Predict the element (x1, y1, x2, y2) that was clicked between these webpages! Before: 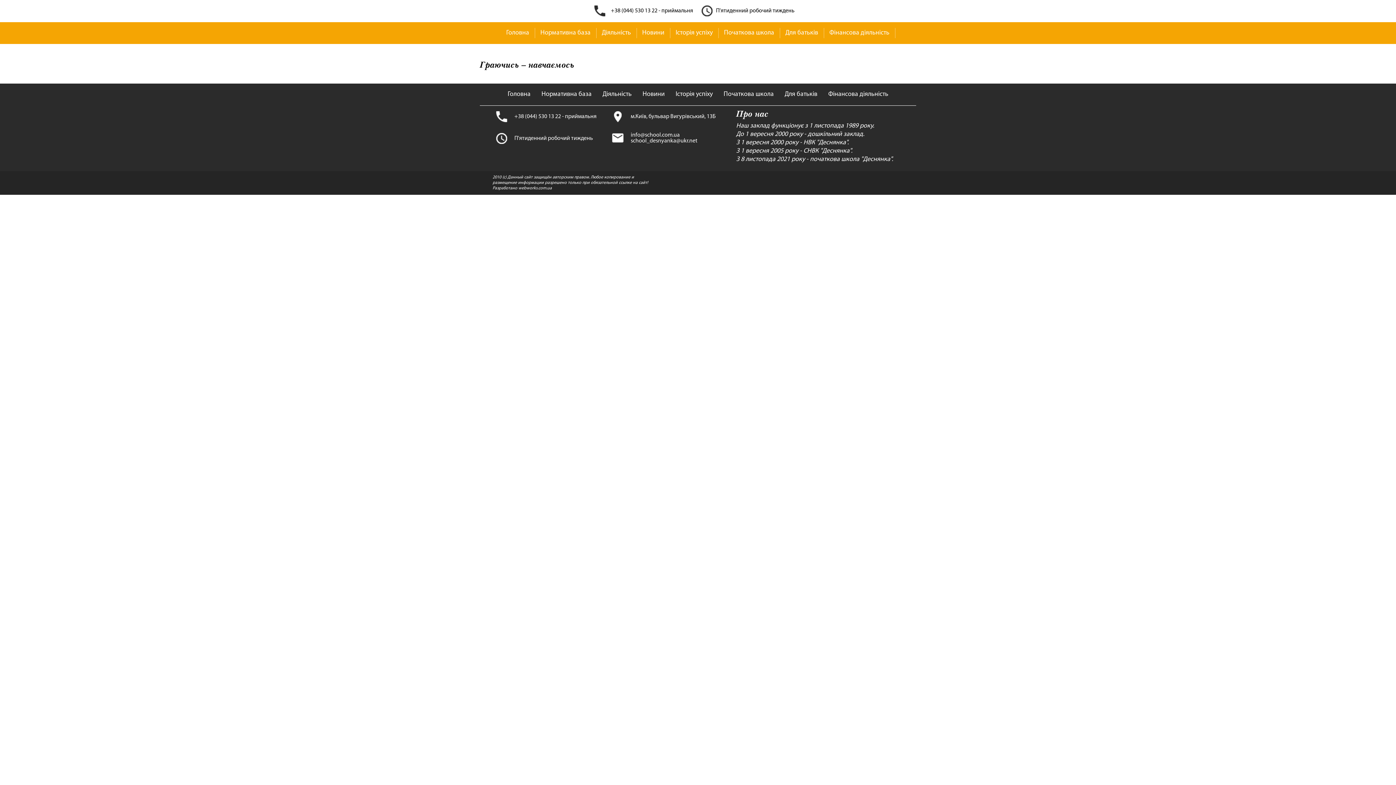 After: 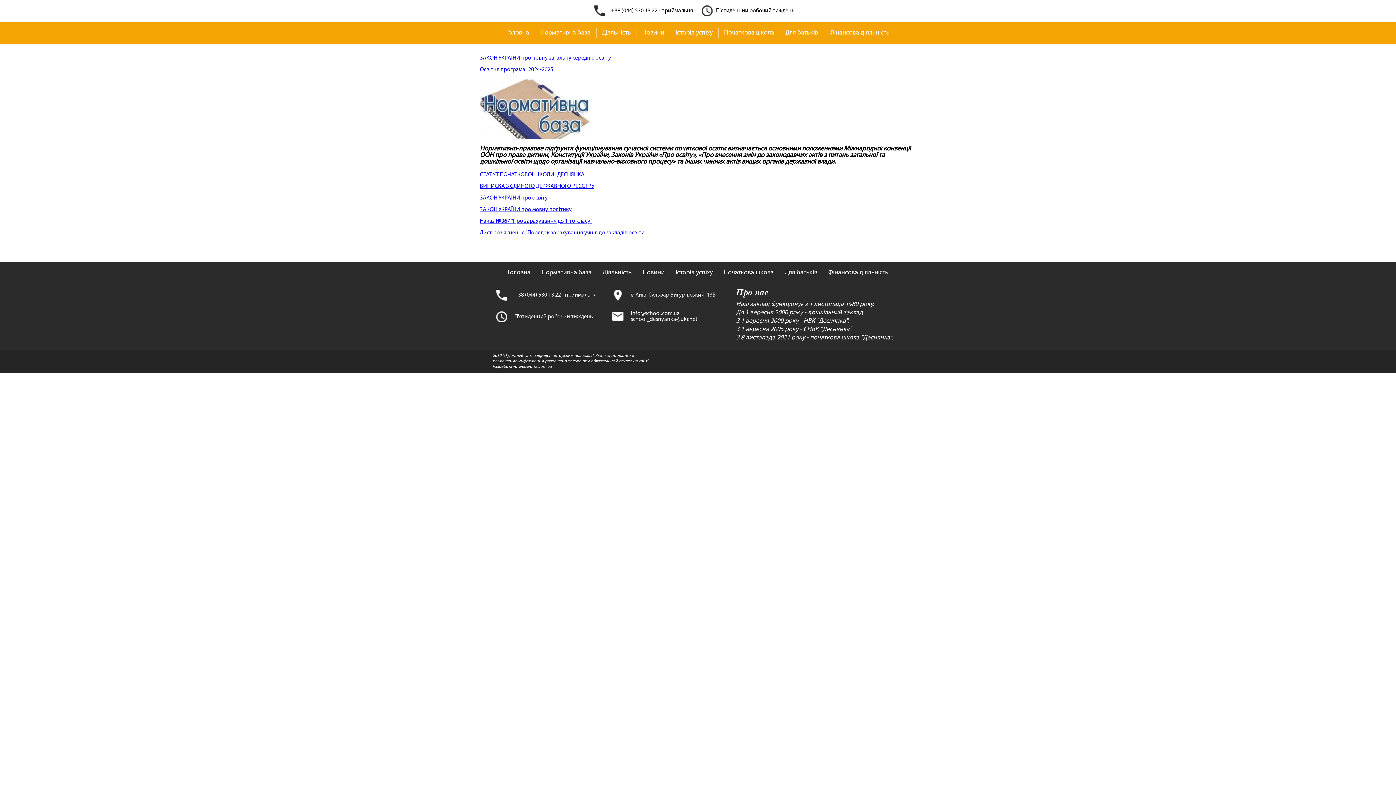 Action: bbox: (535, 28, 596, 38) label: Нормативна база